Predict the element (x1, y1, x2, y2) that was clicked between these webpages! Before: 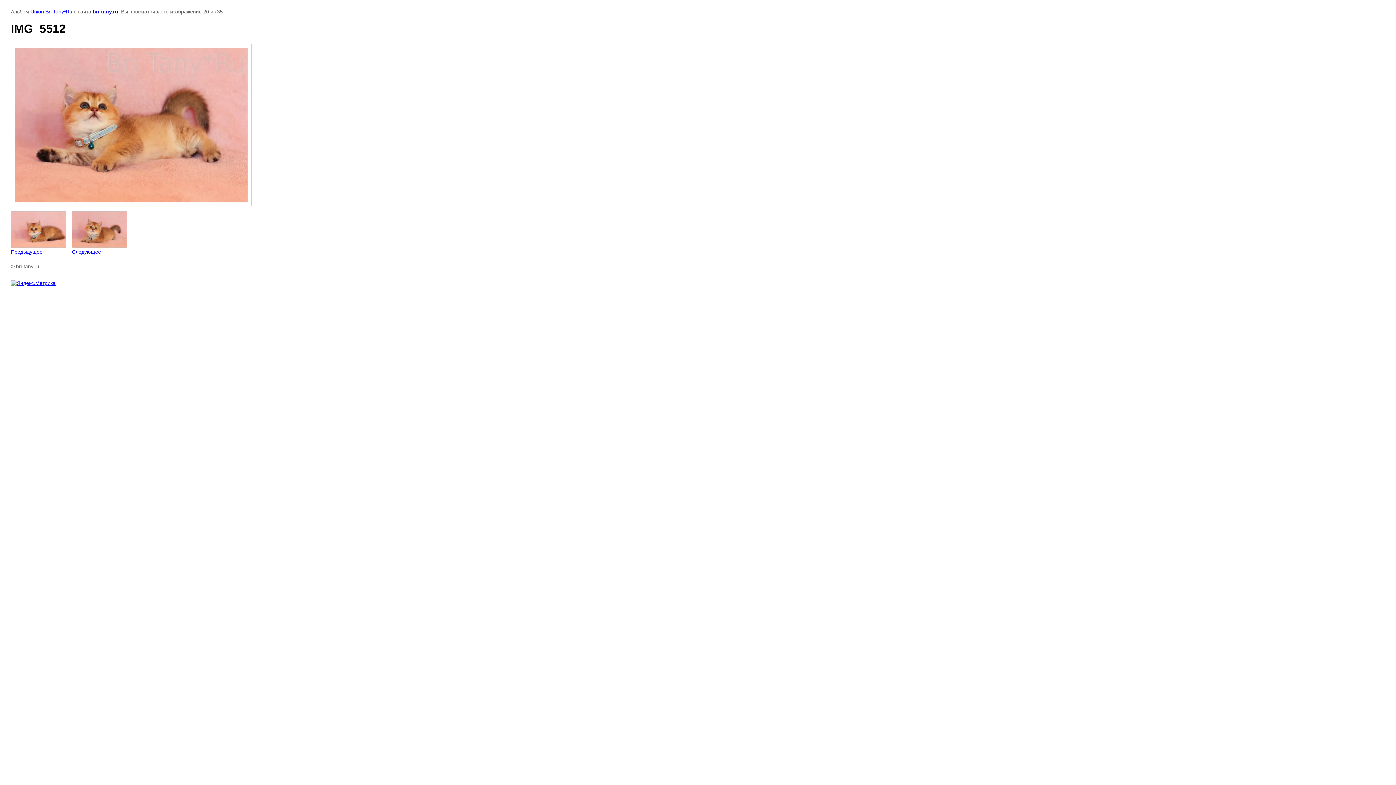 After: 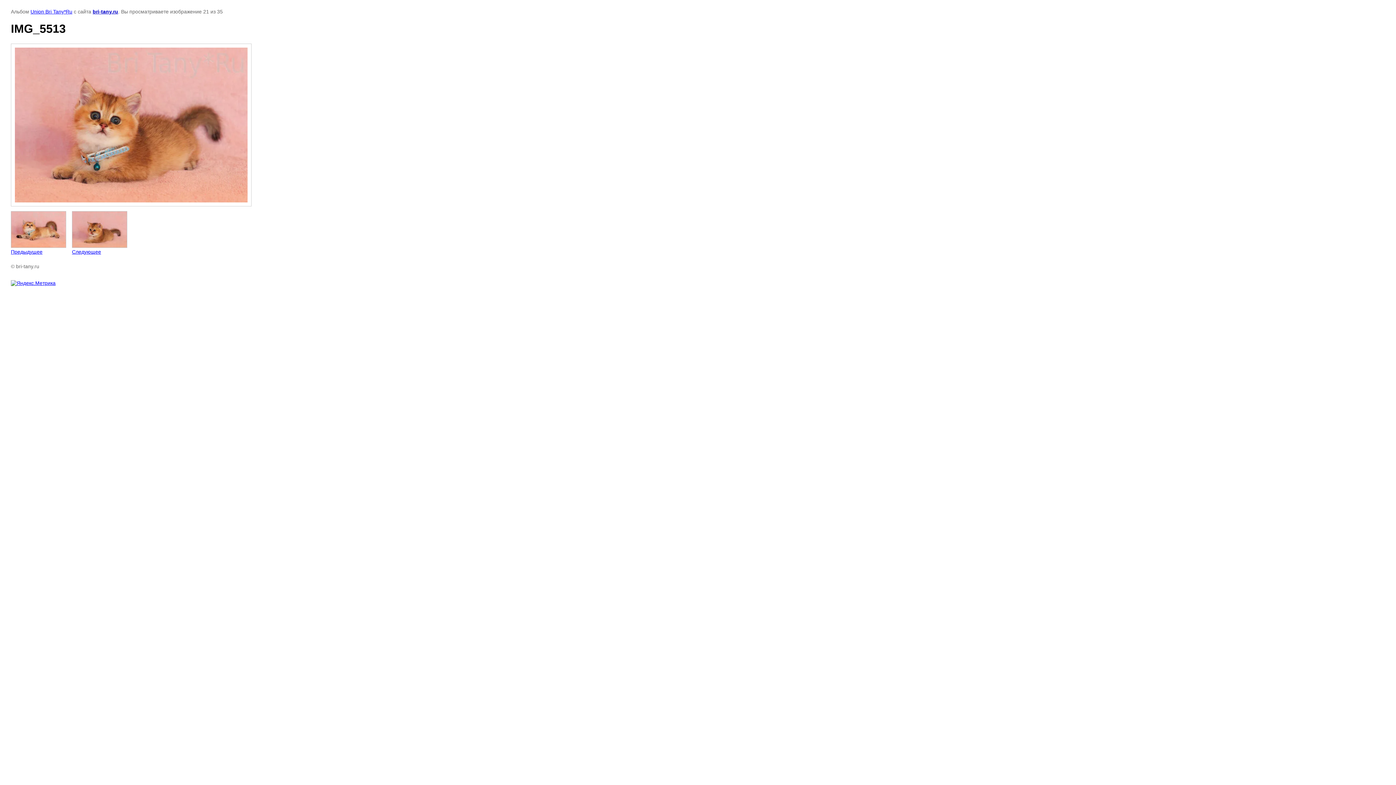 Action: label: 
Следующее bbox: (72, 211, 127, 254)